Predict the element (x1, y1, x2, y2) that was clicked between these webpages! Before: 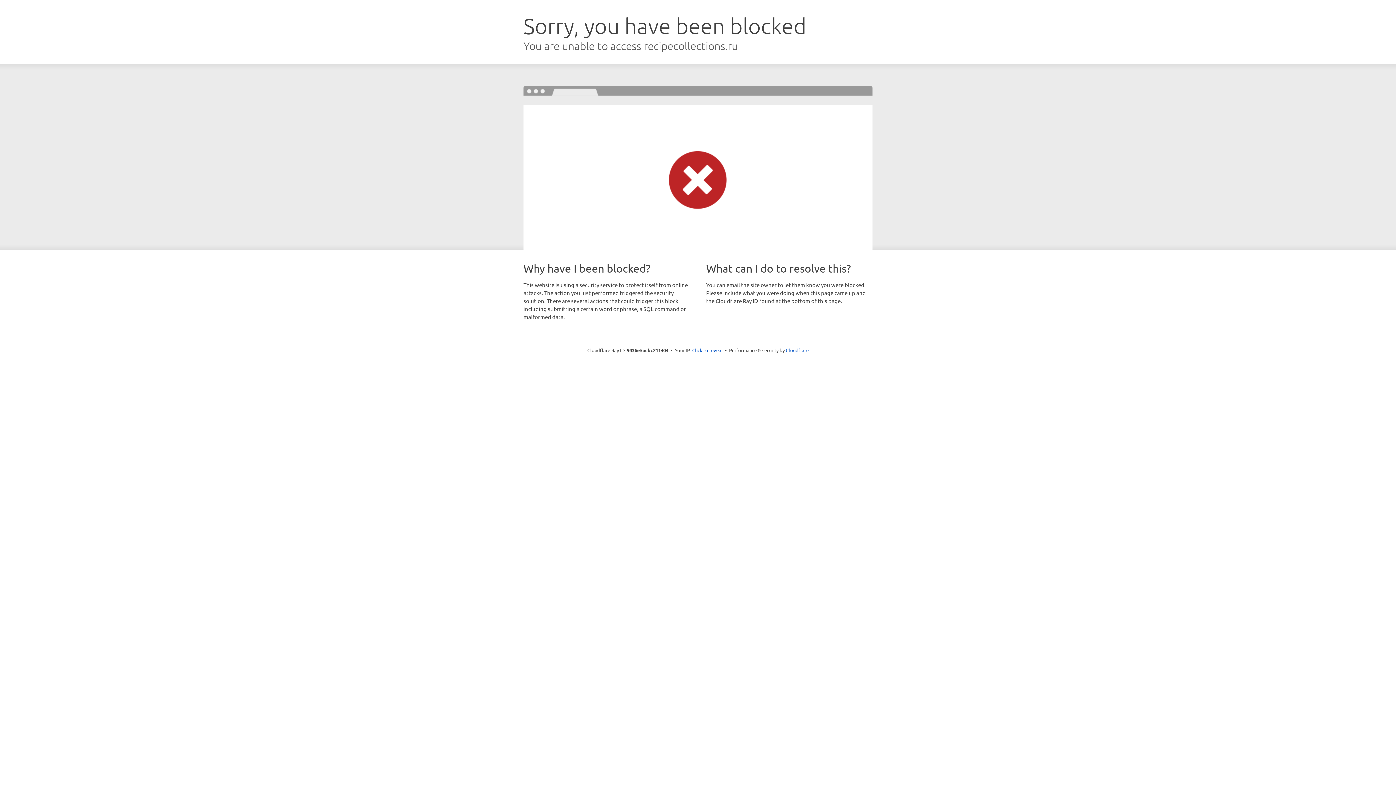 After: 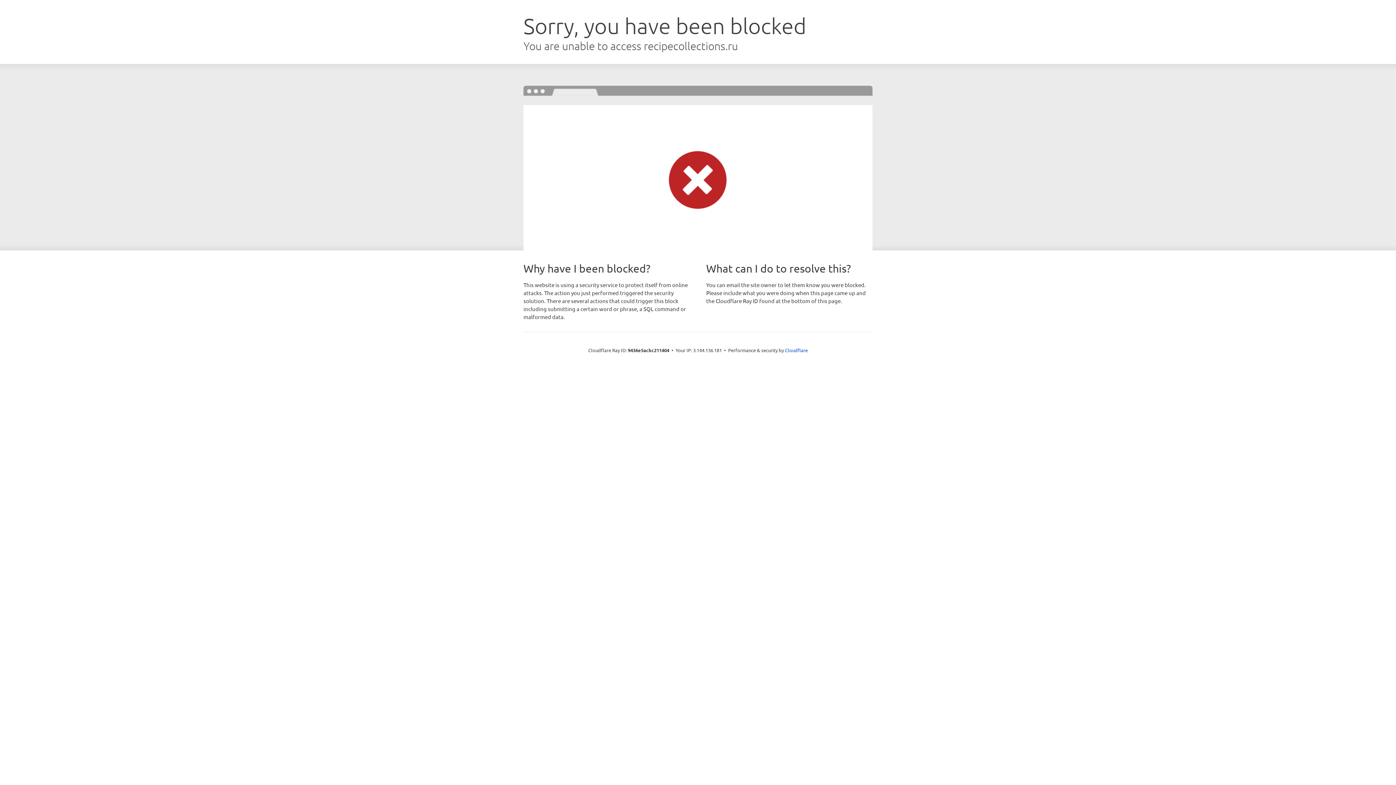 Action: label: Click to reveal bbox: (692, 346, 722, 353)